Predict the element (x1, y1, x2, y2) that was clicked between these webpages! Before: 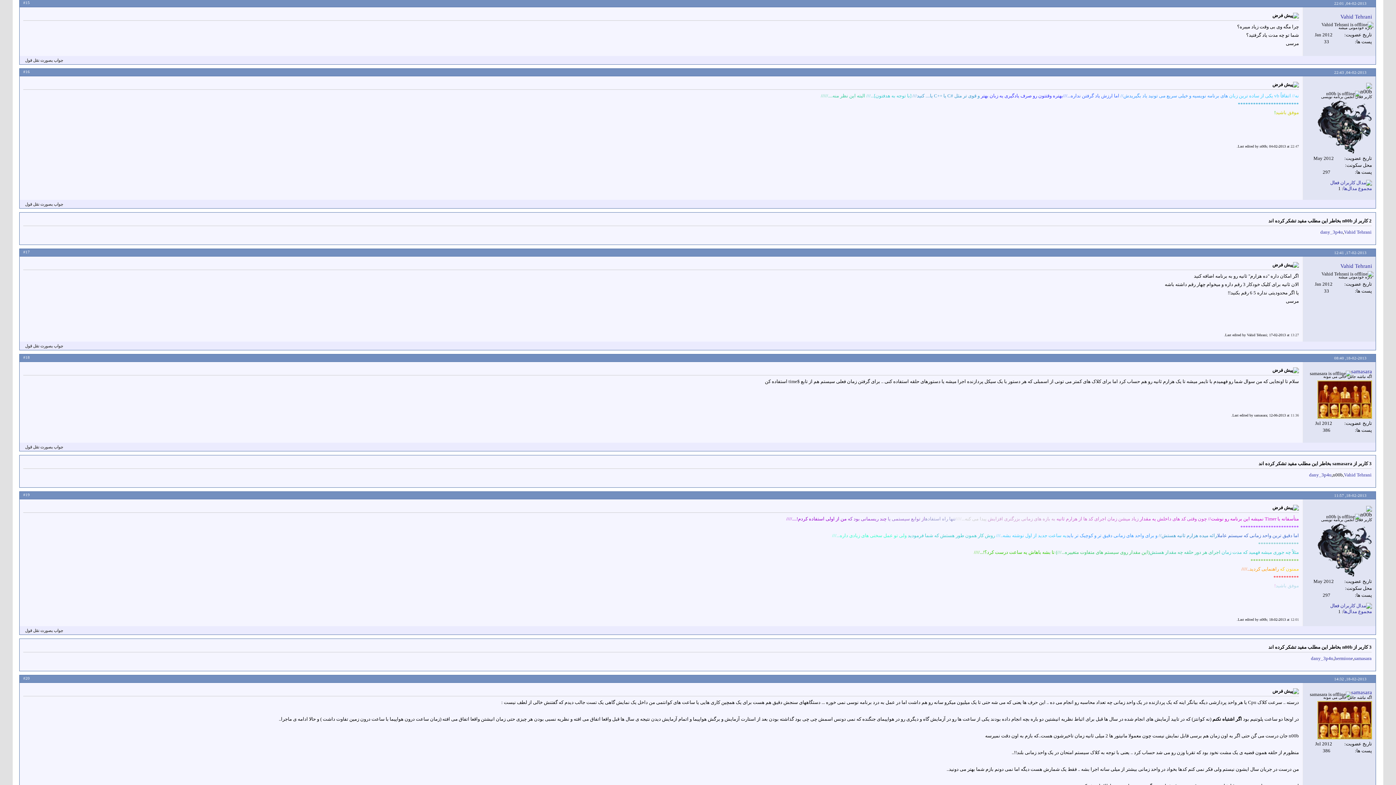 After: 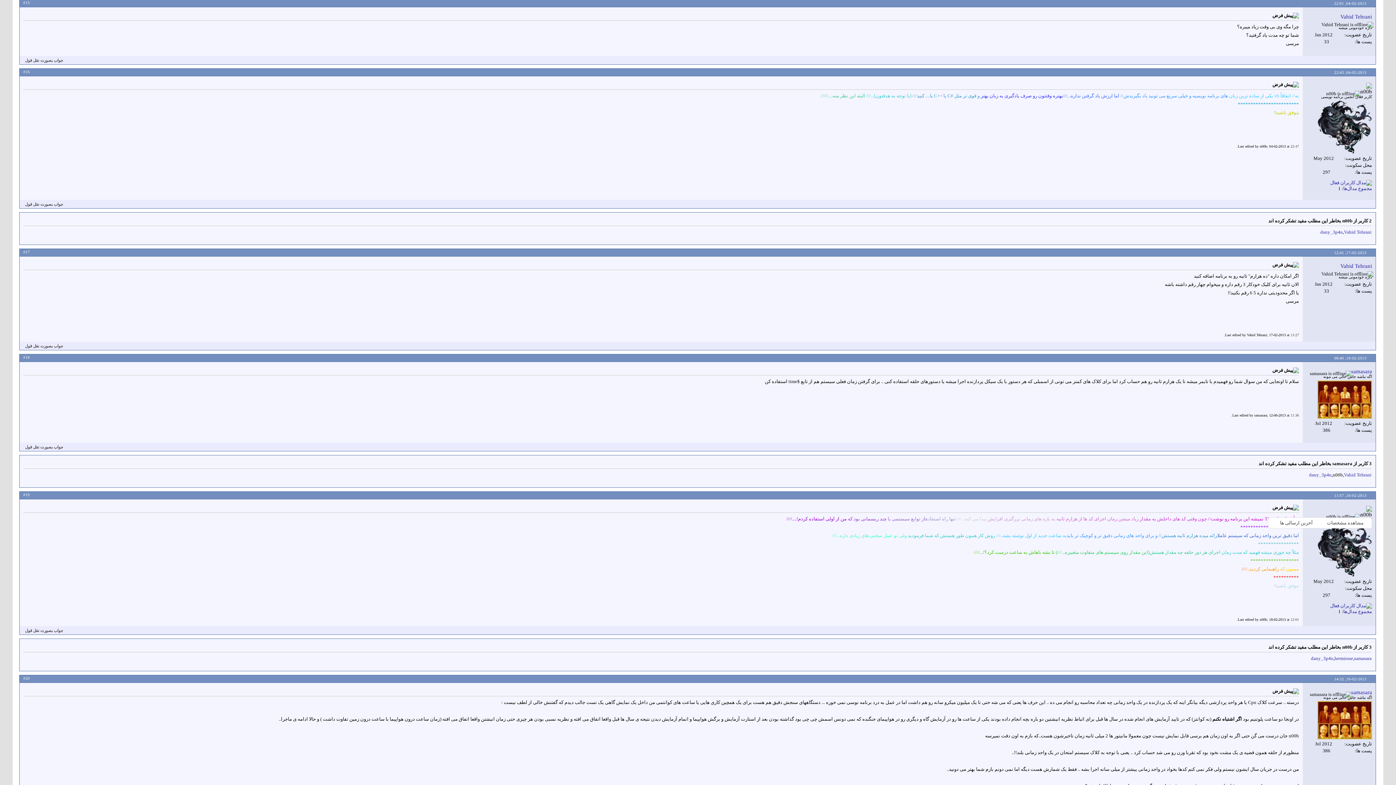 Action: bbox: (1360, 511, 1372, 517) label: n00b